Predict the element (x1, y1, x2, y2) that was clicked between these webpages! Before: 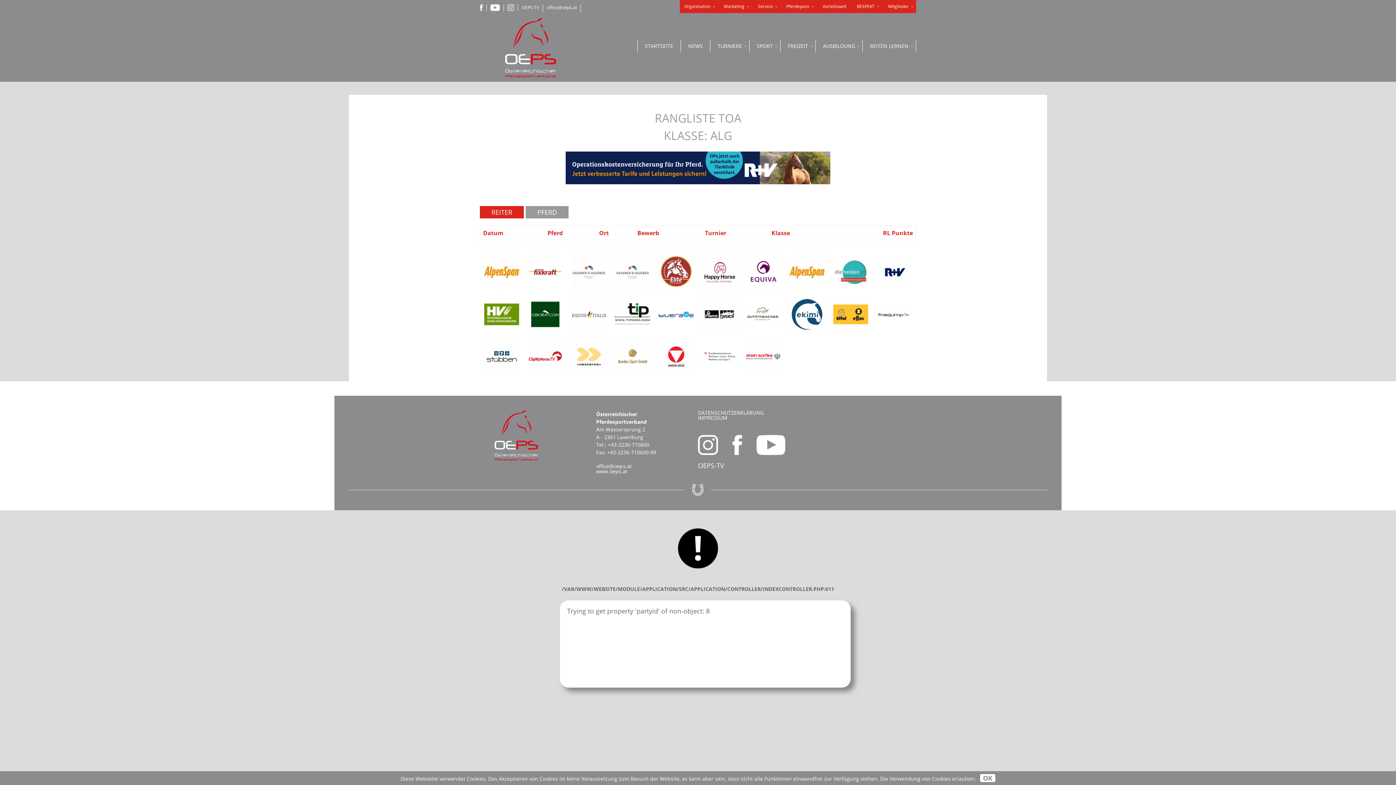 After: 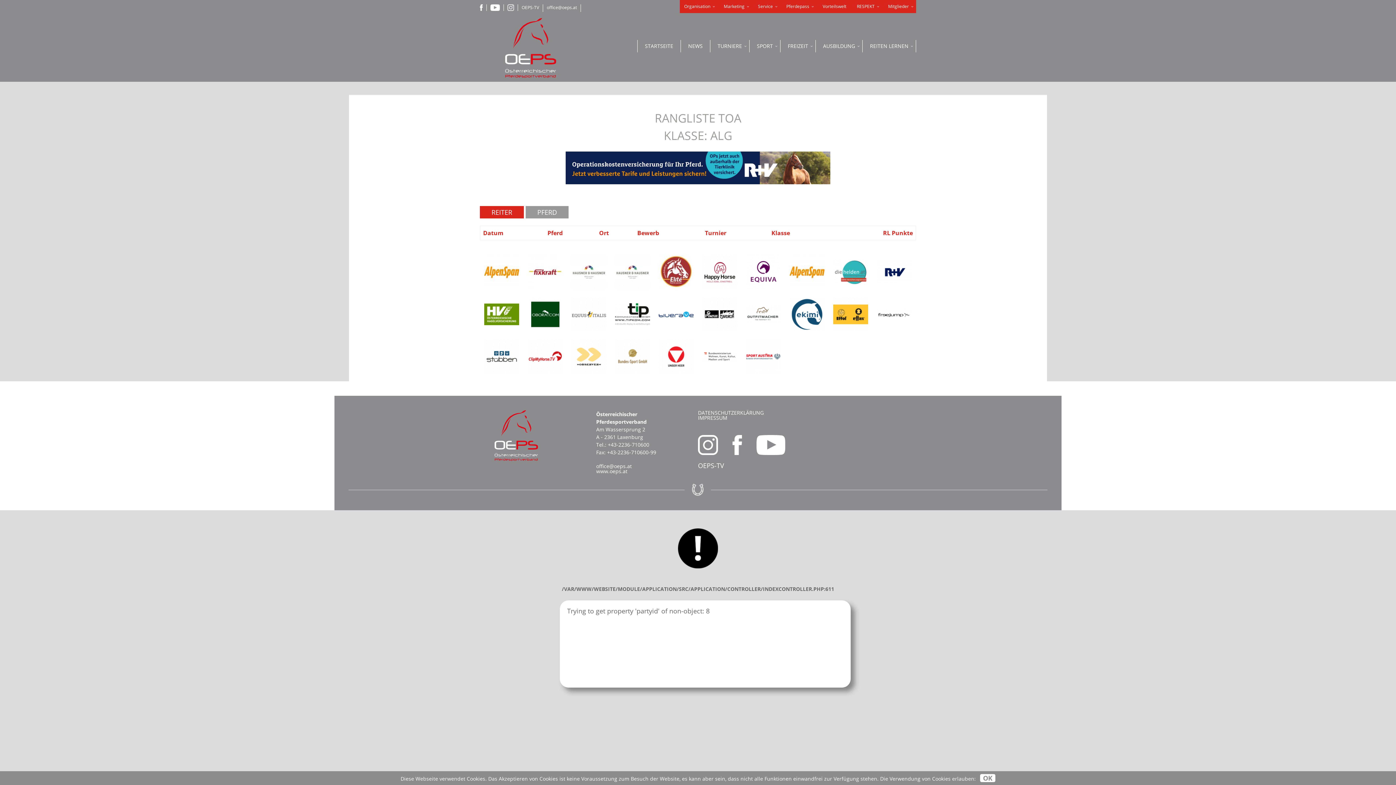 Action: bbox: (698, 339, 741, 381)